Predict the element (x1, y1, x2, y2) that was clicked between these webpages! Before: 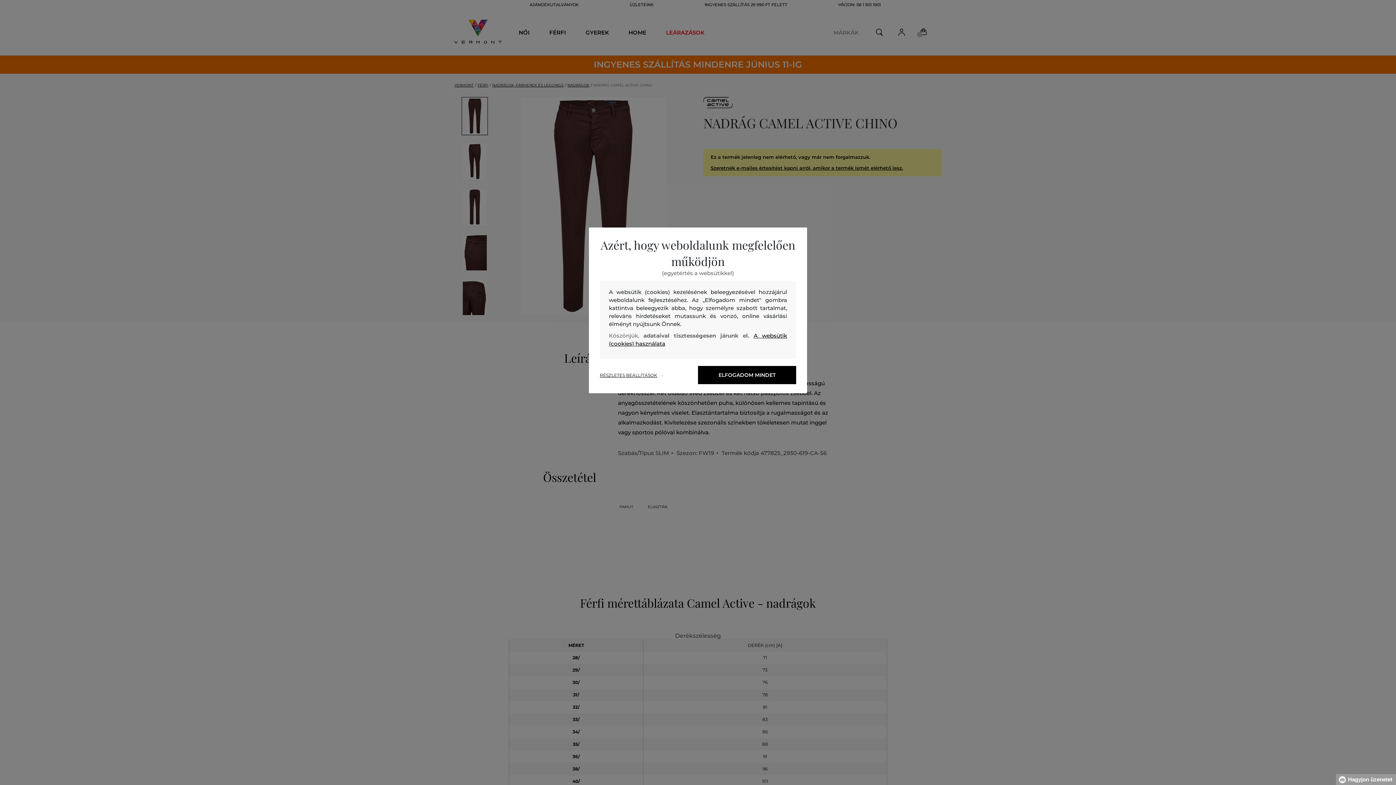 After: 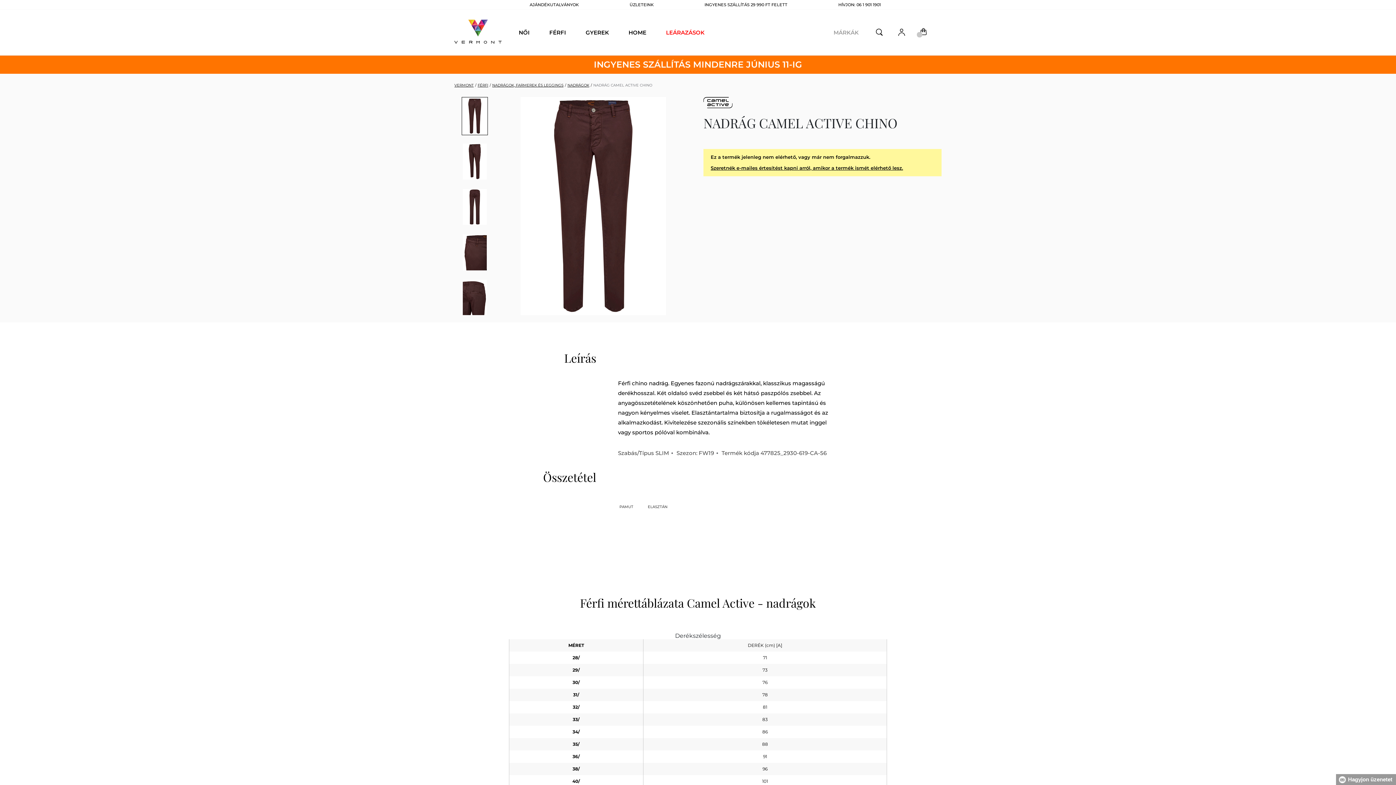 Action: bbox: (698, 366, 796, 384) label: ELFOGADOM MINDET